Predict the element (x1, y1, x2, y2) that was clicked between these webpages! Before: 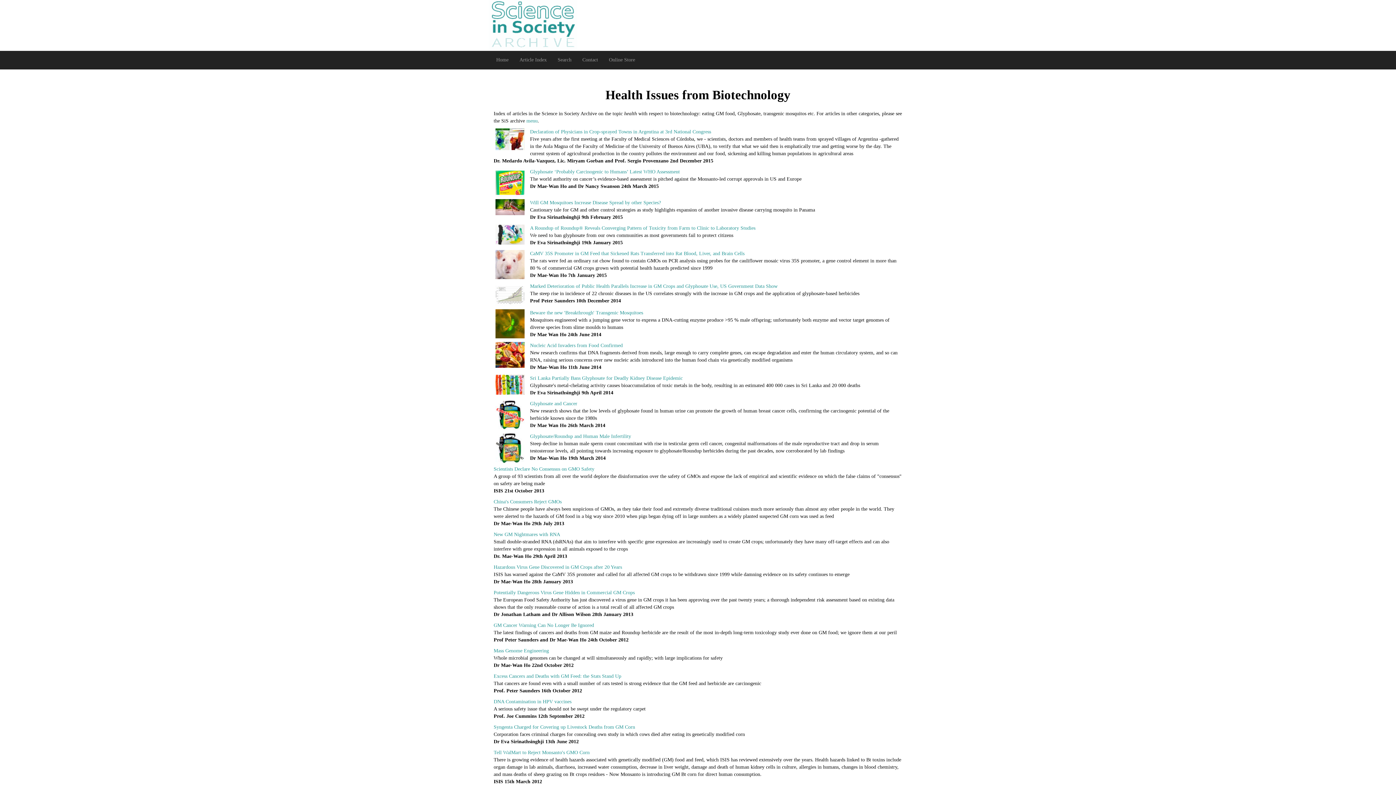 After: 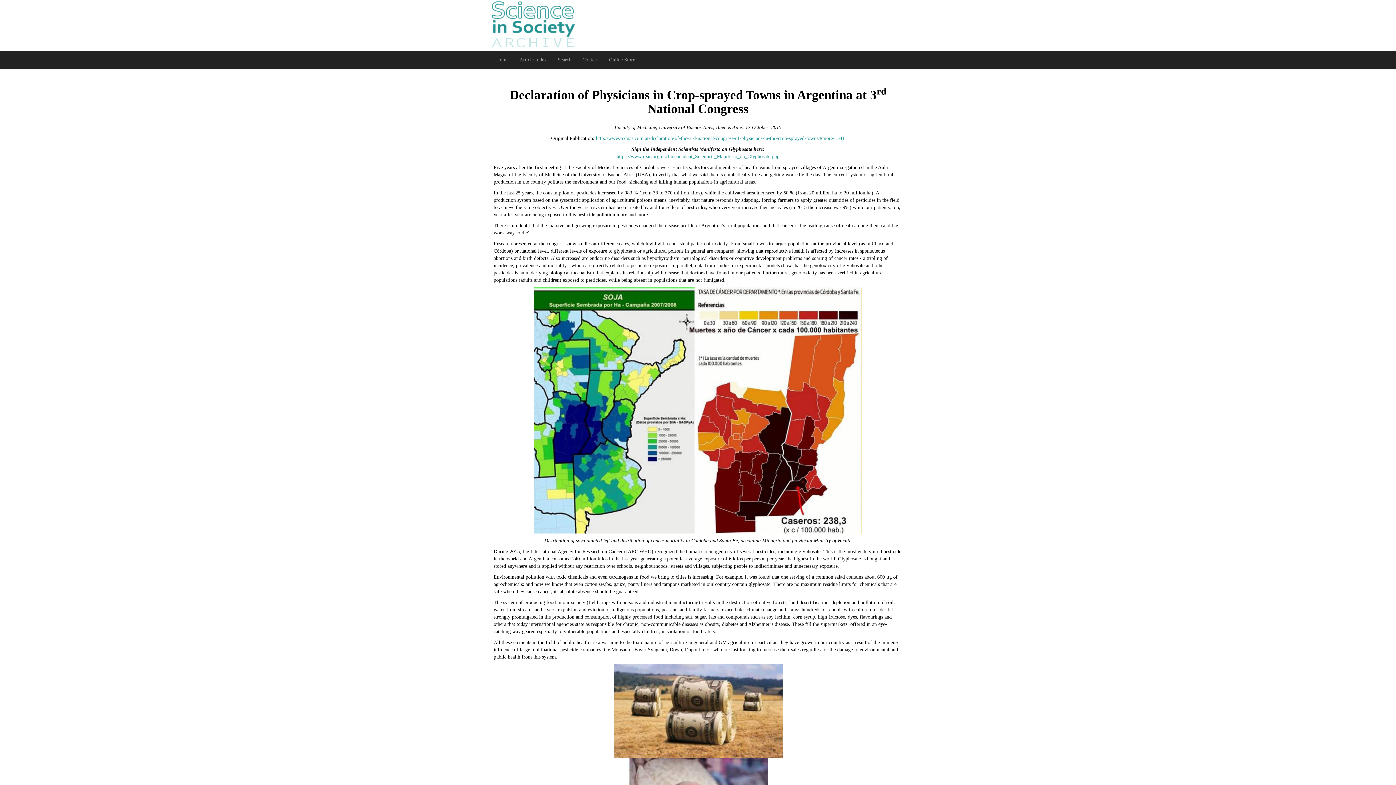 Action: bbox: (530, 129, 711, 134) label: Declaration of Physicians in Crop-sprayed Towns in Argentina at 3rd National Congress